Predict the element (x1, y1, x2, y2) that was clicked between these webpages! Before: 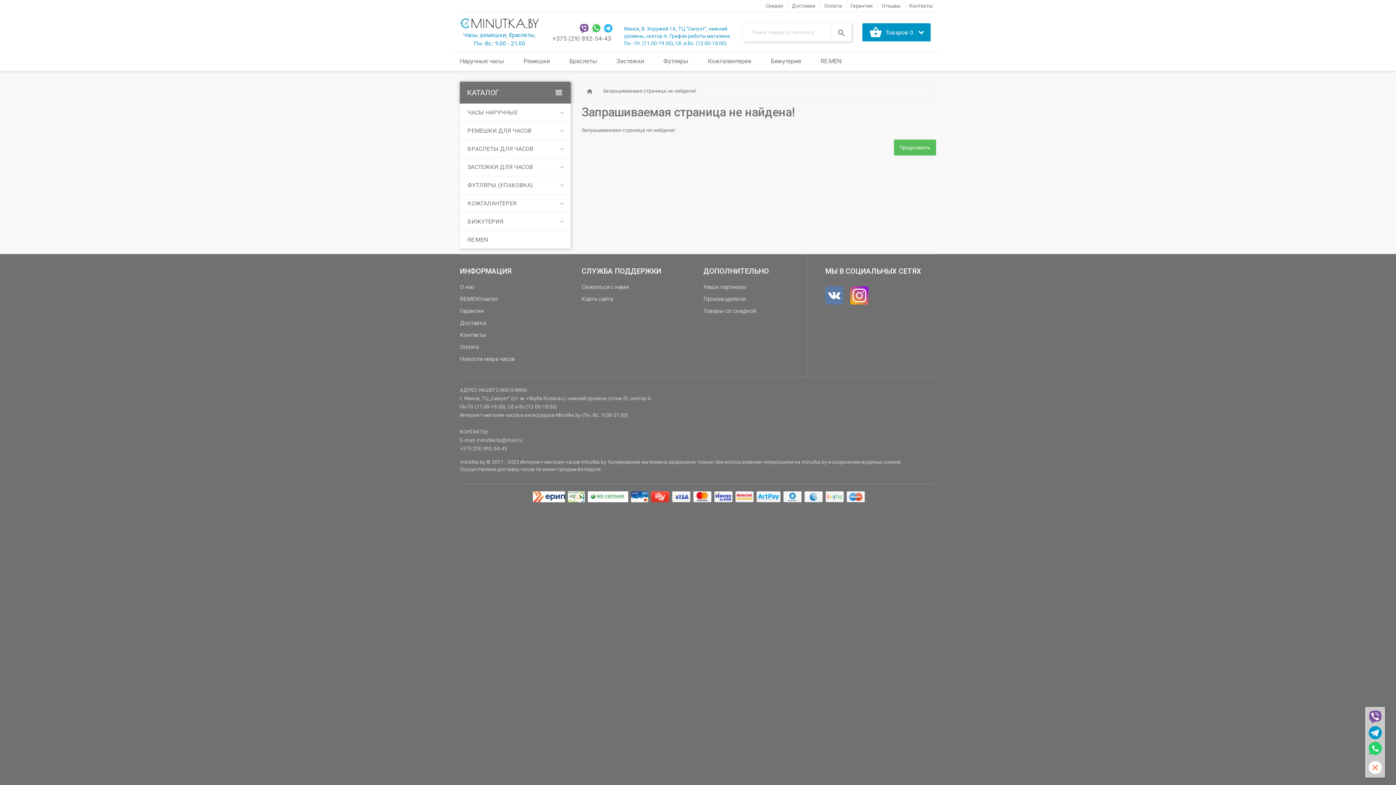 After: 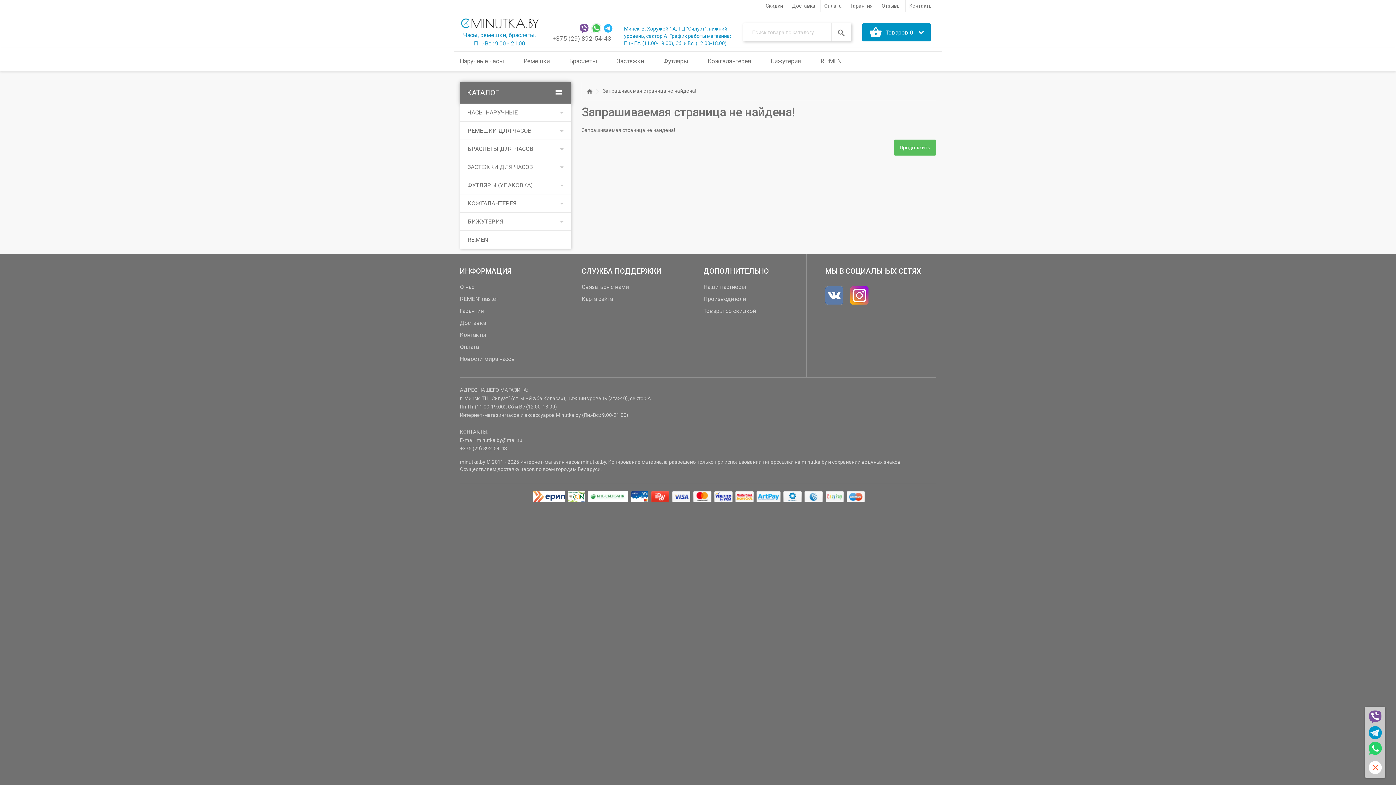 Action: bbox: (754, 493, 780, 499)